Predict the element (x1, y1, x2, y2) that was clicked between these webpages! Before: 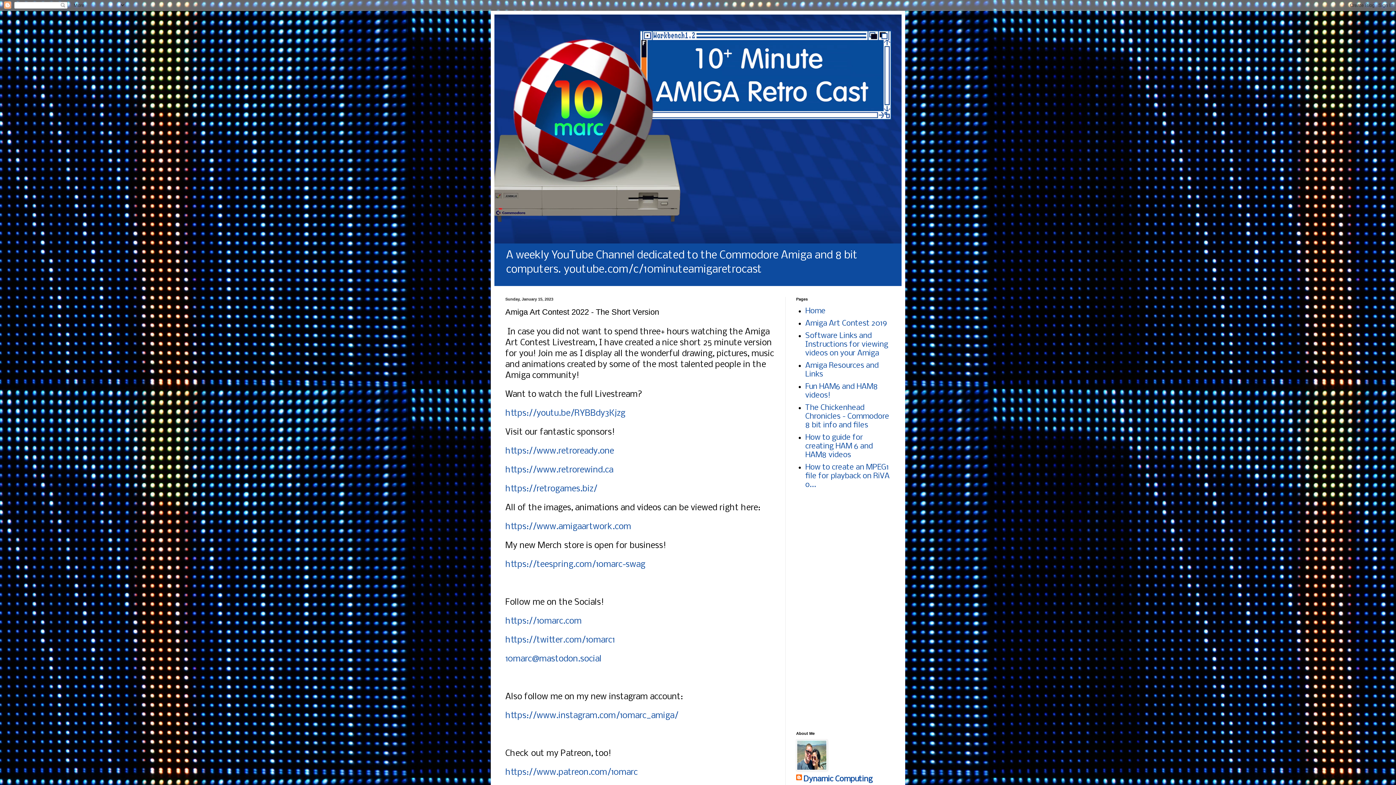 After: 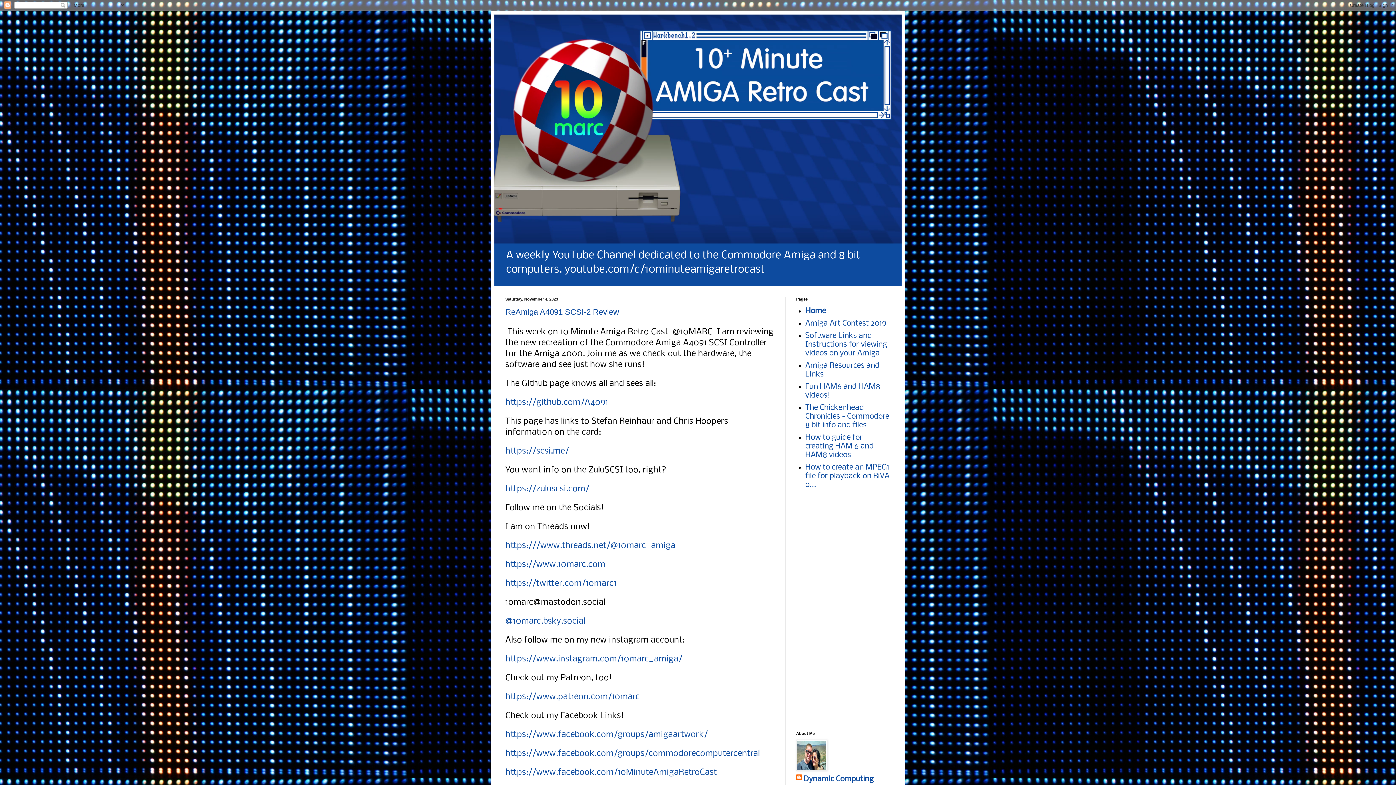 Action: bbox: (805, 307, 825, 315) label: Home